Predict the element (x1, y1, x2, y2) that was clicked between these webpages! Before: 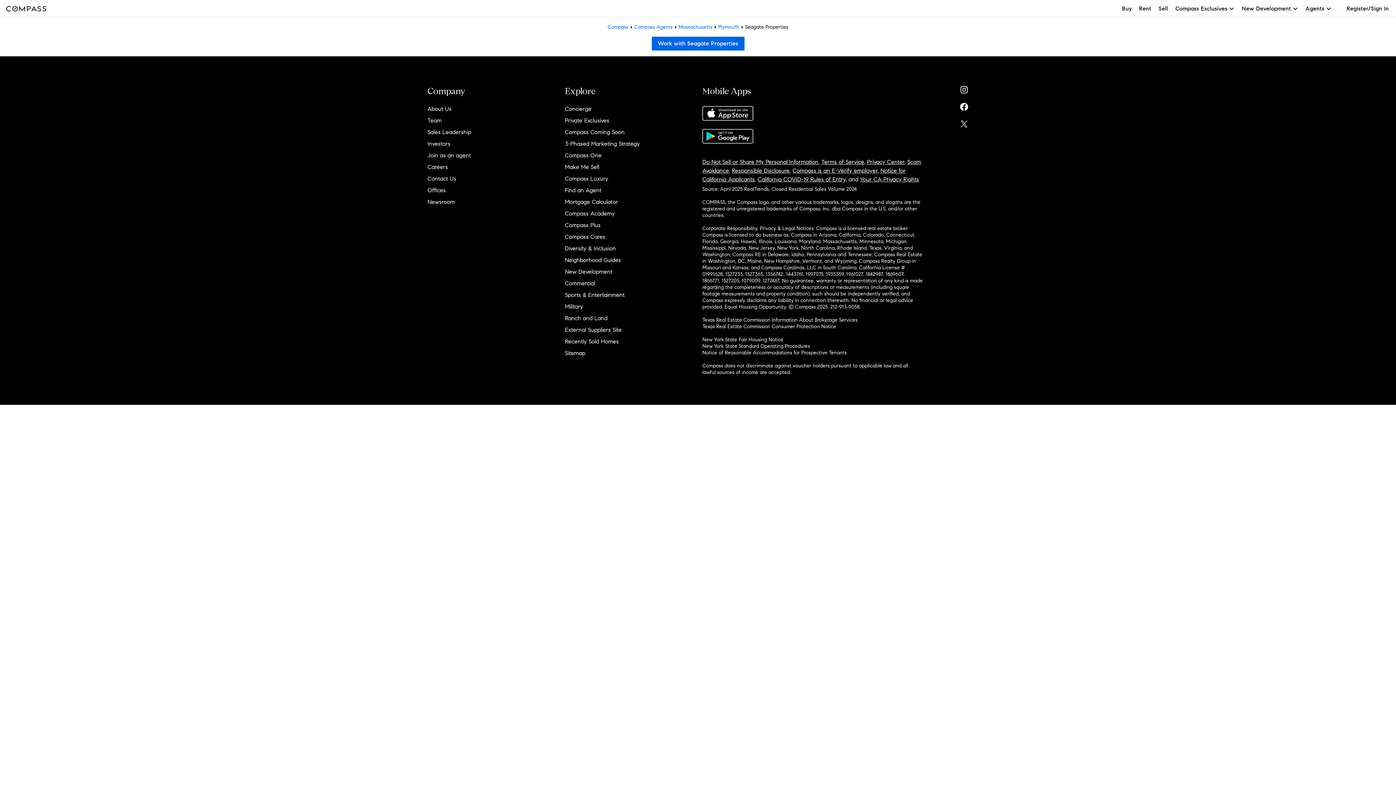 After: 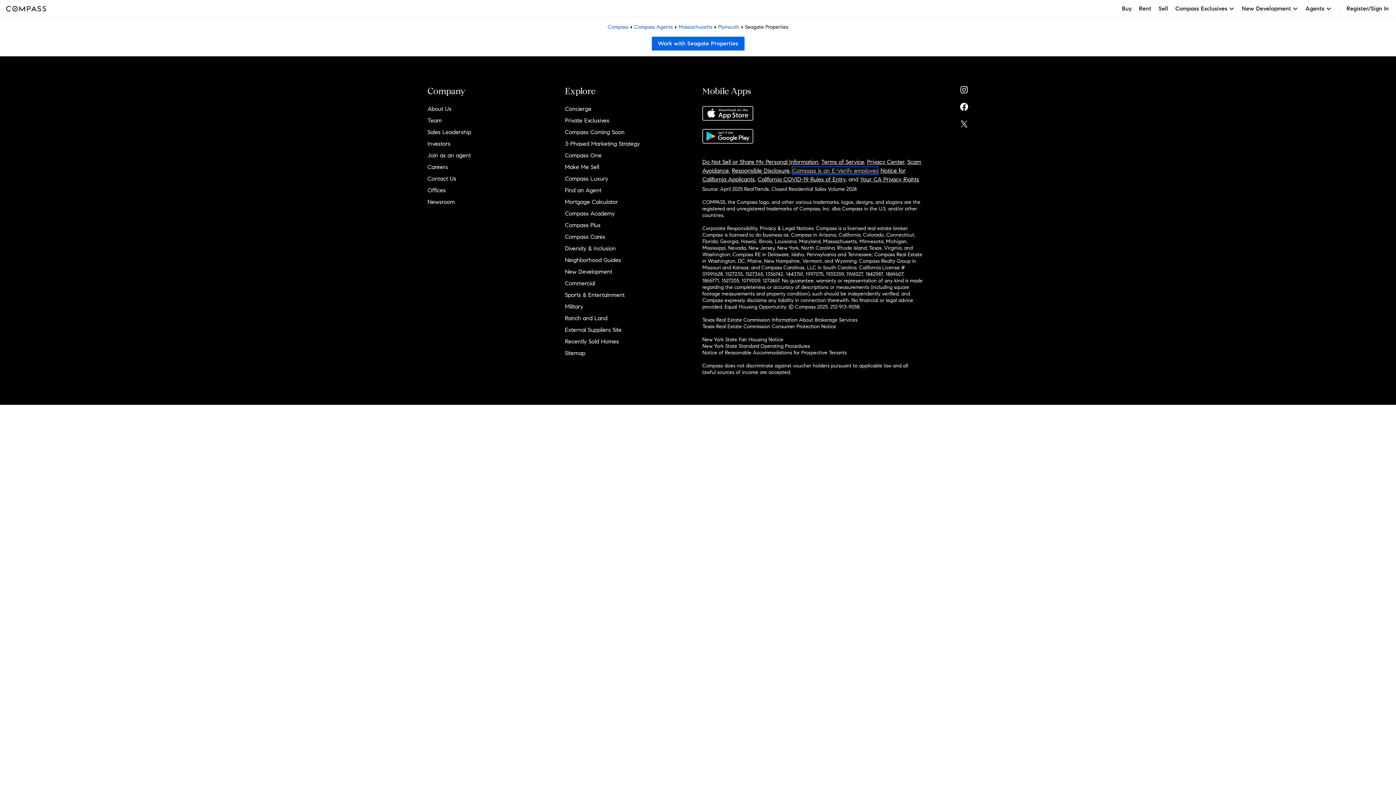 Action: bbox: (792, 167, 877, 174) label: Compass is an E-Verify employer